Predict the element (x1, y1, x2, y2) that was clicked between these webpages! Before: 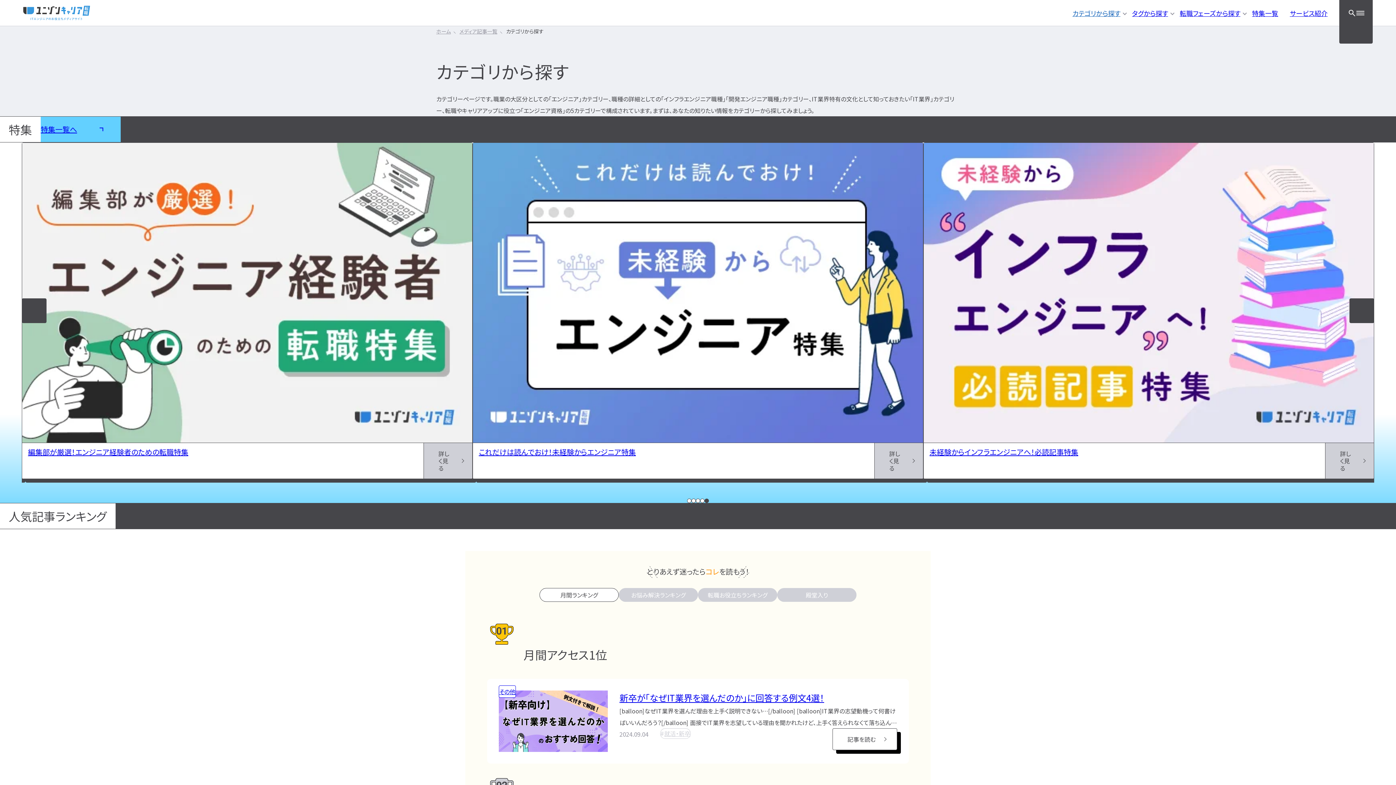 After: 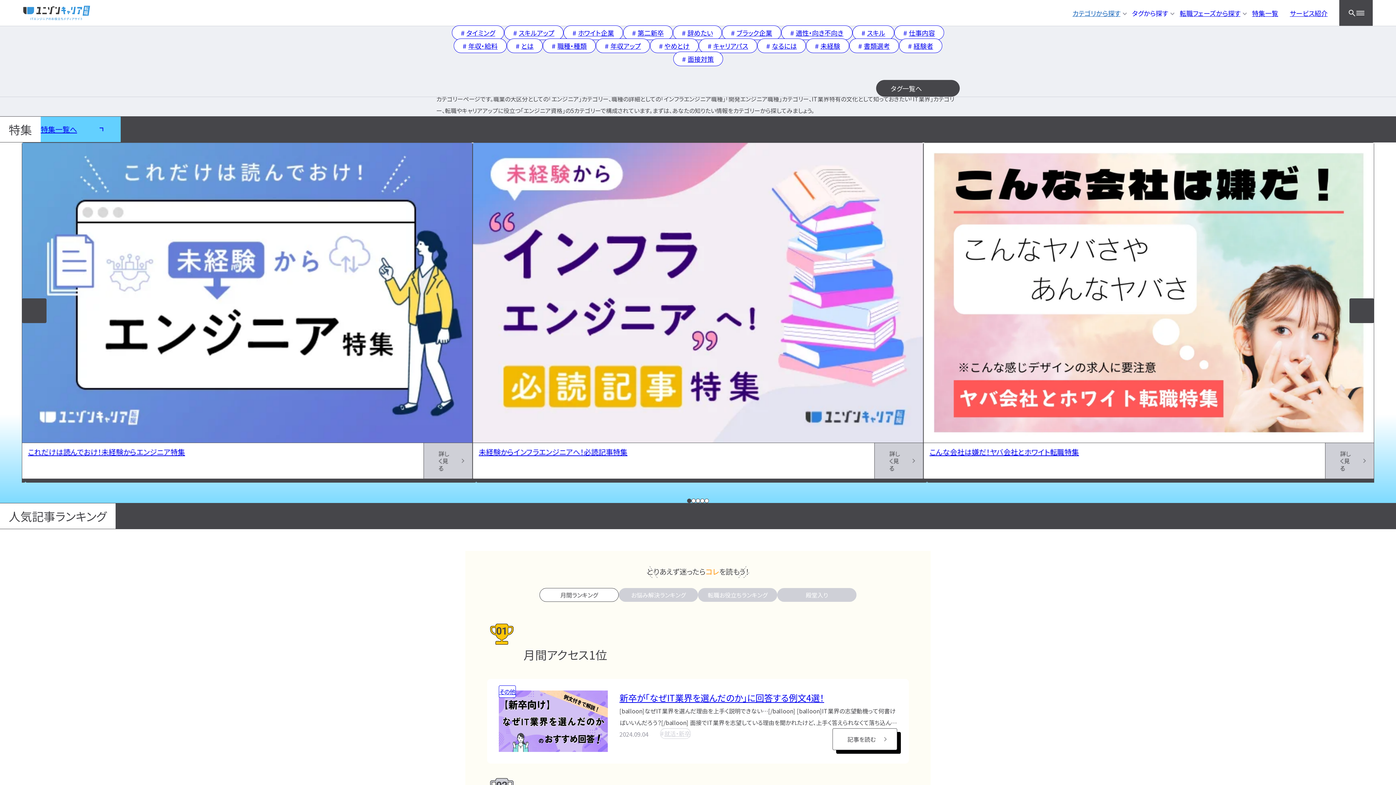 Action: bbox: (1126, 0, 1174, 25) label: タグから探す